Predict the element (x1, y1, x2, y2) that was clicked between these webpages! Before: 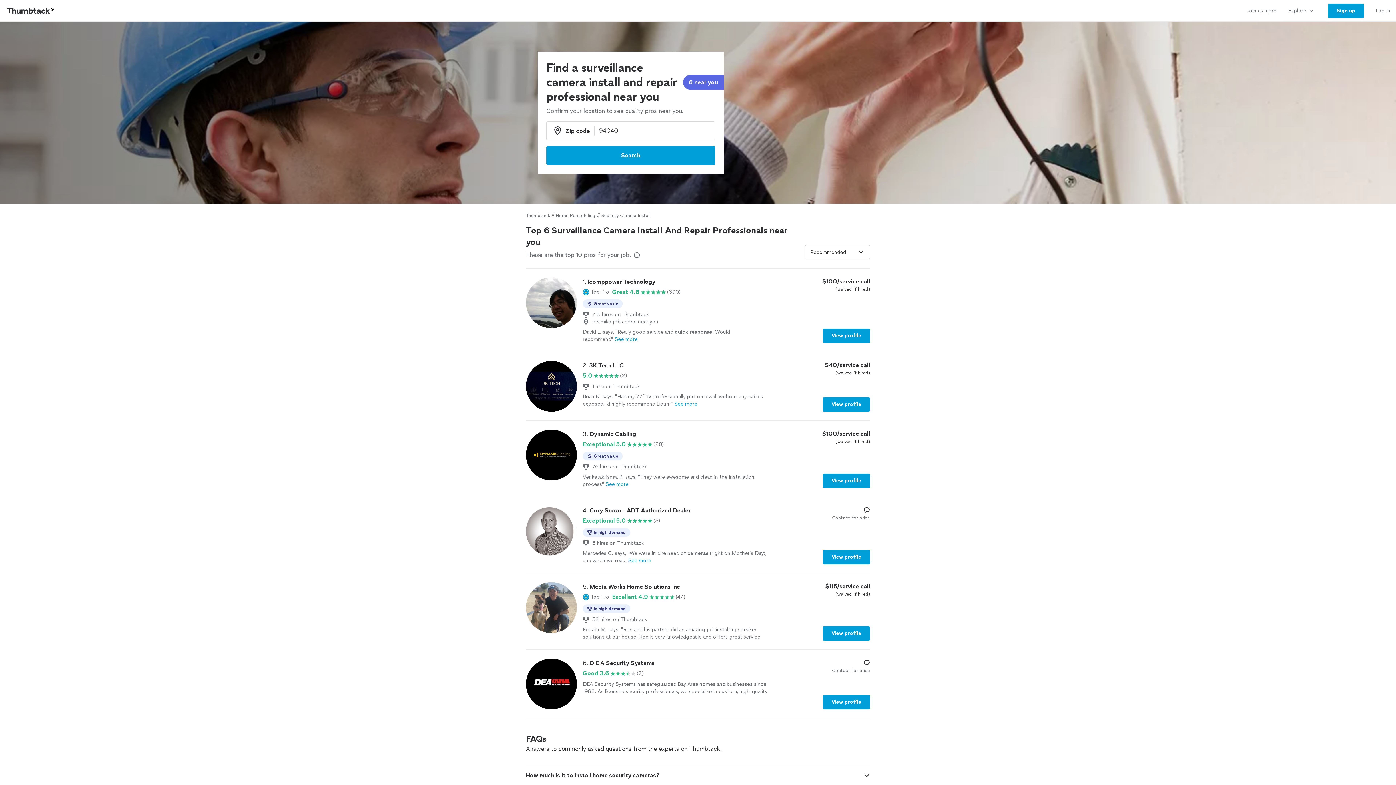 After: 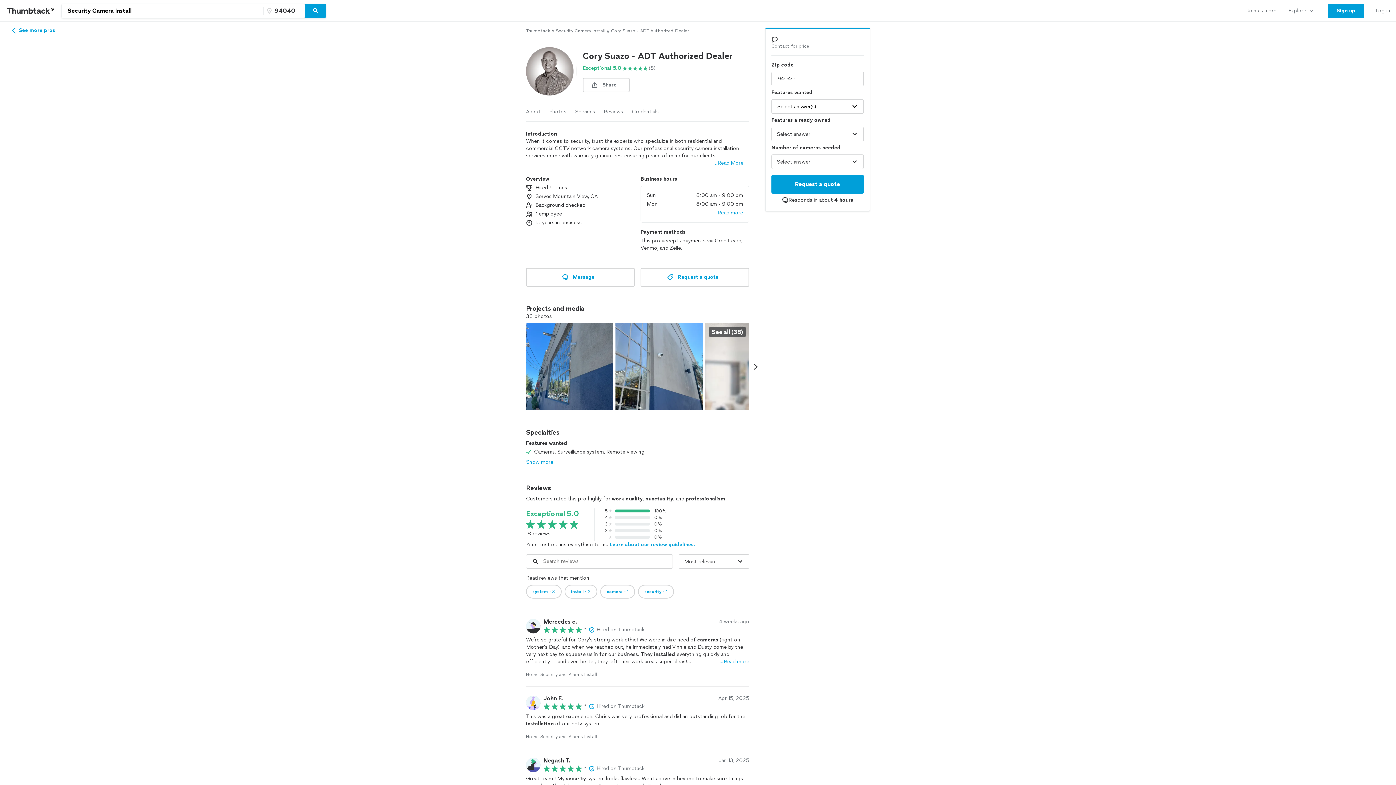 Action: label: 4. Cory Suazo - ADT Authorized Dealer

Exceptional 5.0

(8)

In high demand
6 hires on Thumbtack
Mercedes C. says, "We were in dire need of cameras (right on Mother’s Day), and when we rea...See more
Contact for price
View profile bbox: (526, 506, 870, 564)